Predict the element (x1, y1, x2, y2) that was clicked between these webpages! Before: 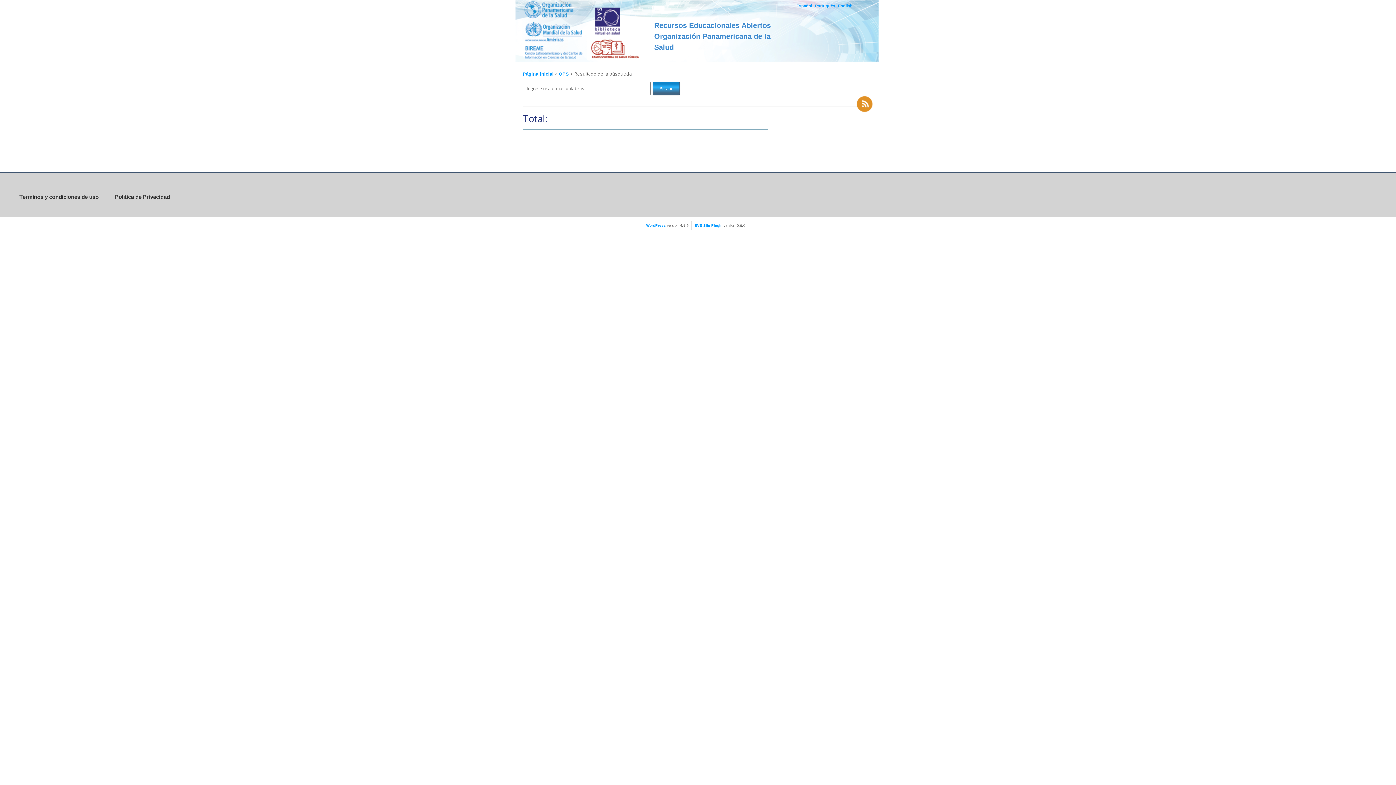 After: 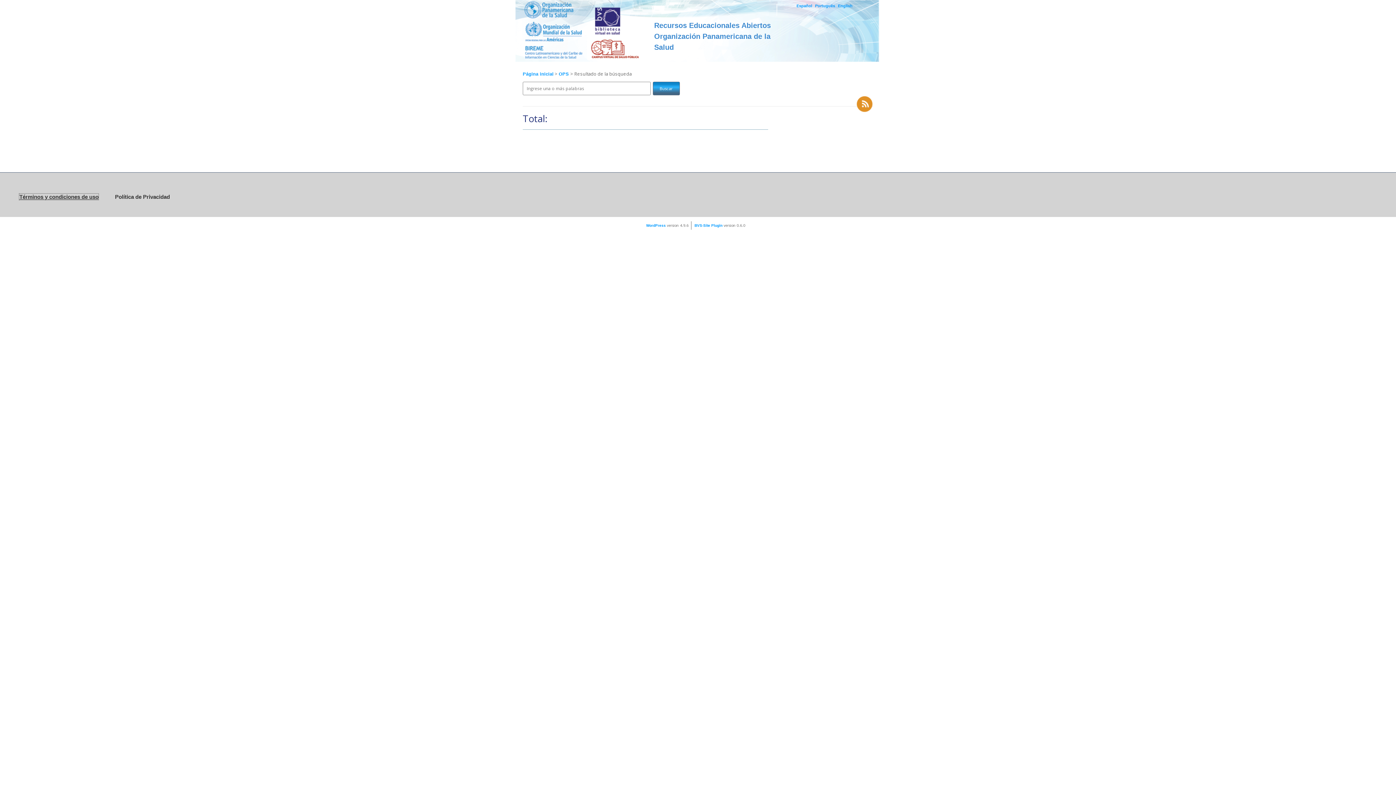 Action: bbox: (19, 193, 98, 200) label: Términos y condiciones de uso